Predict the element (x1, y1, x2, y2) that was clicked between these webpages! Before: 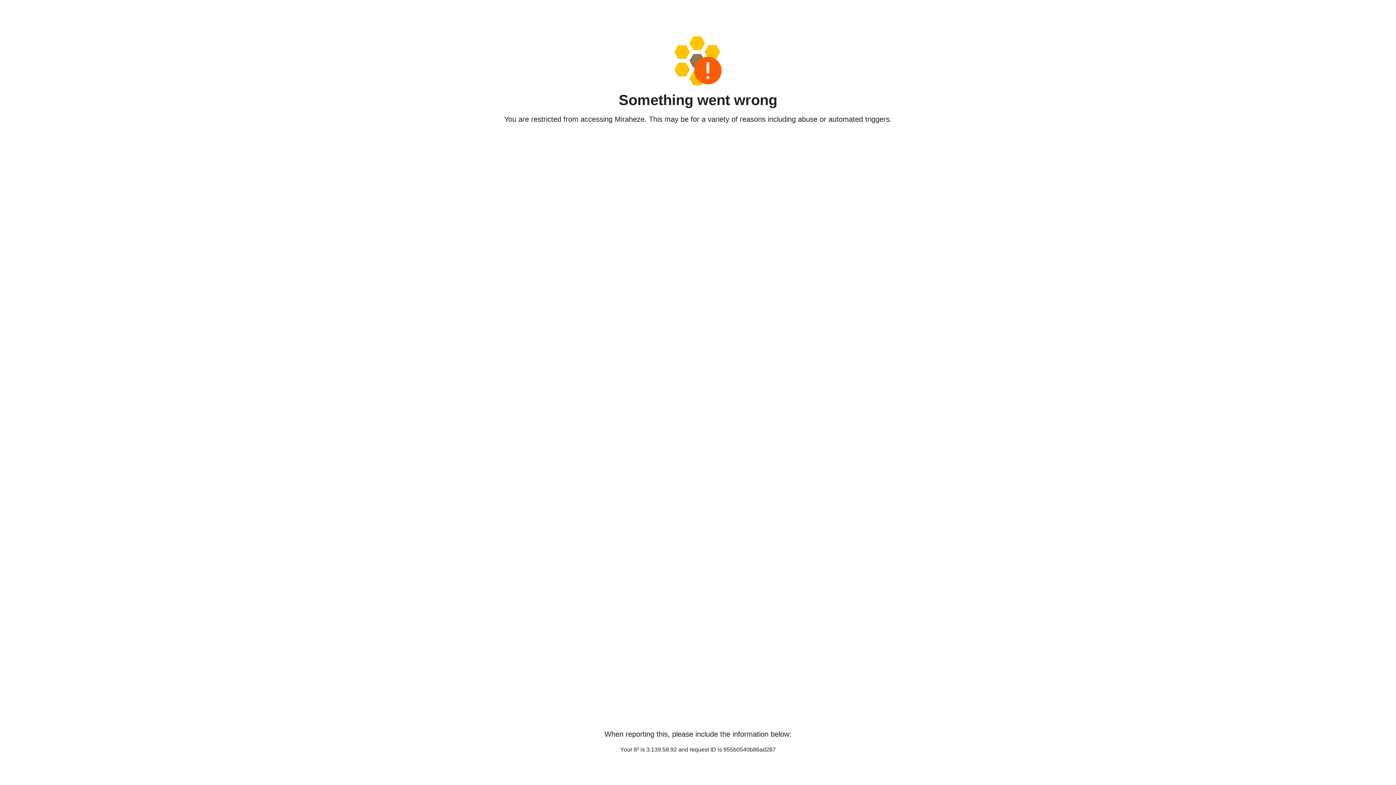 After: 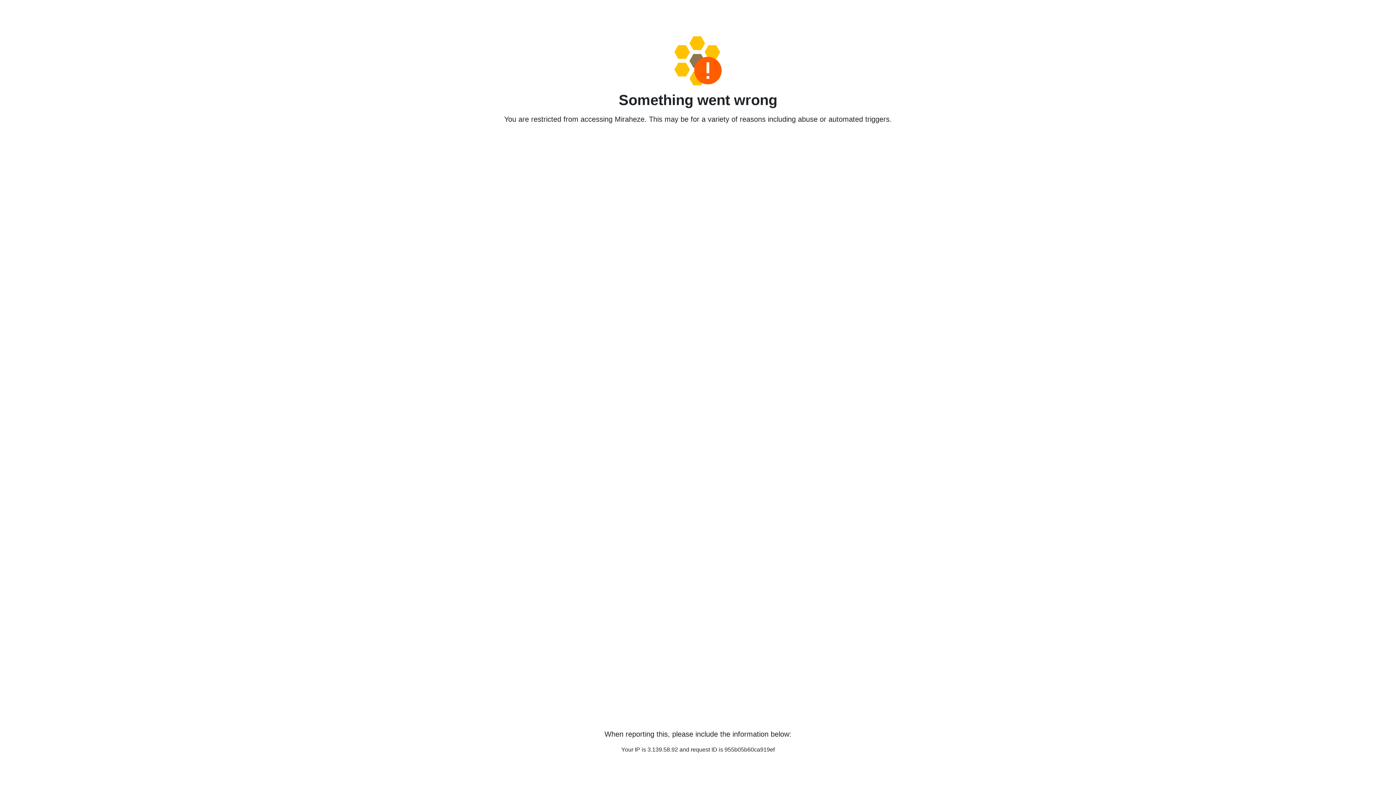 Action: bbox: (458, 36, 938, 85)